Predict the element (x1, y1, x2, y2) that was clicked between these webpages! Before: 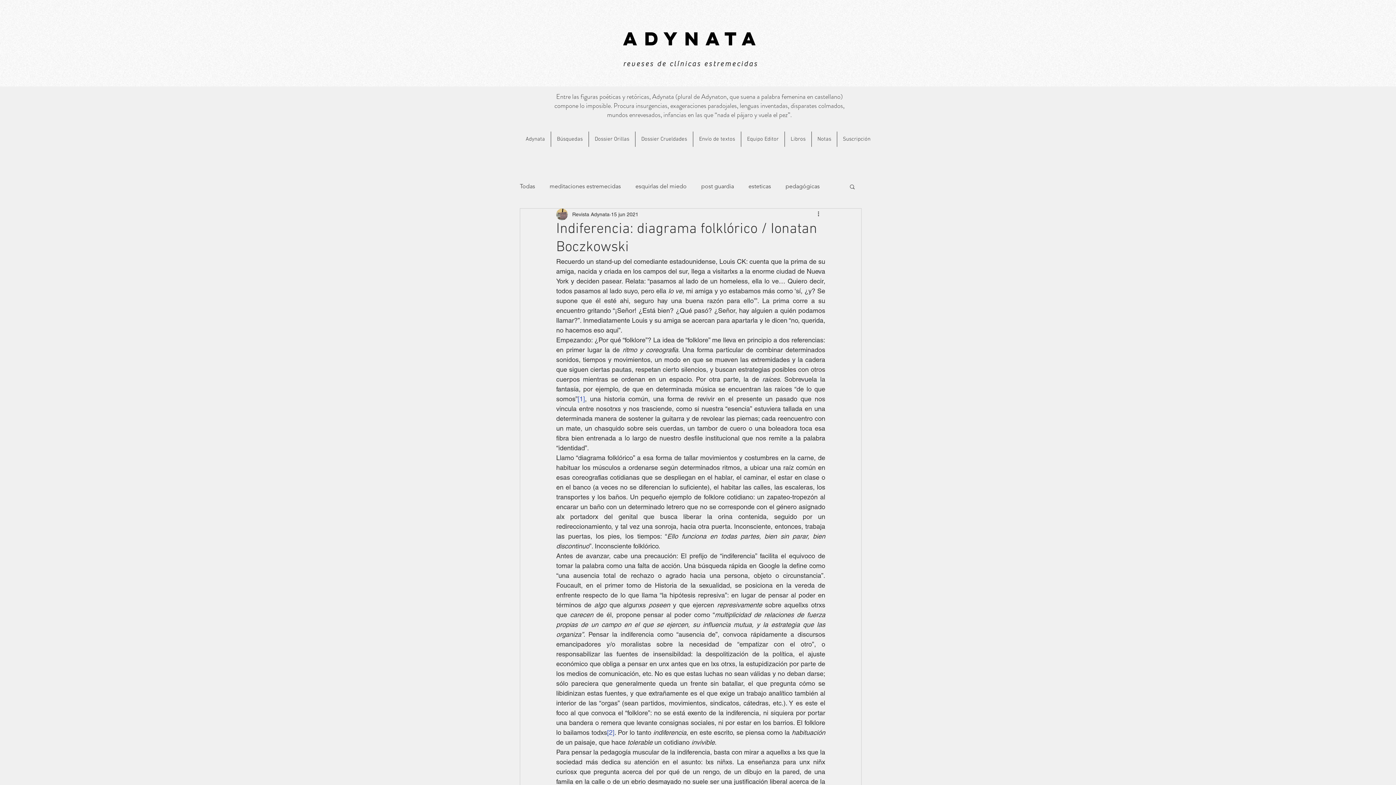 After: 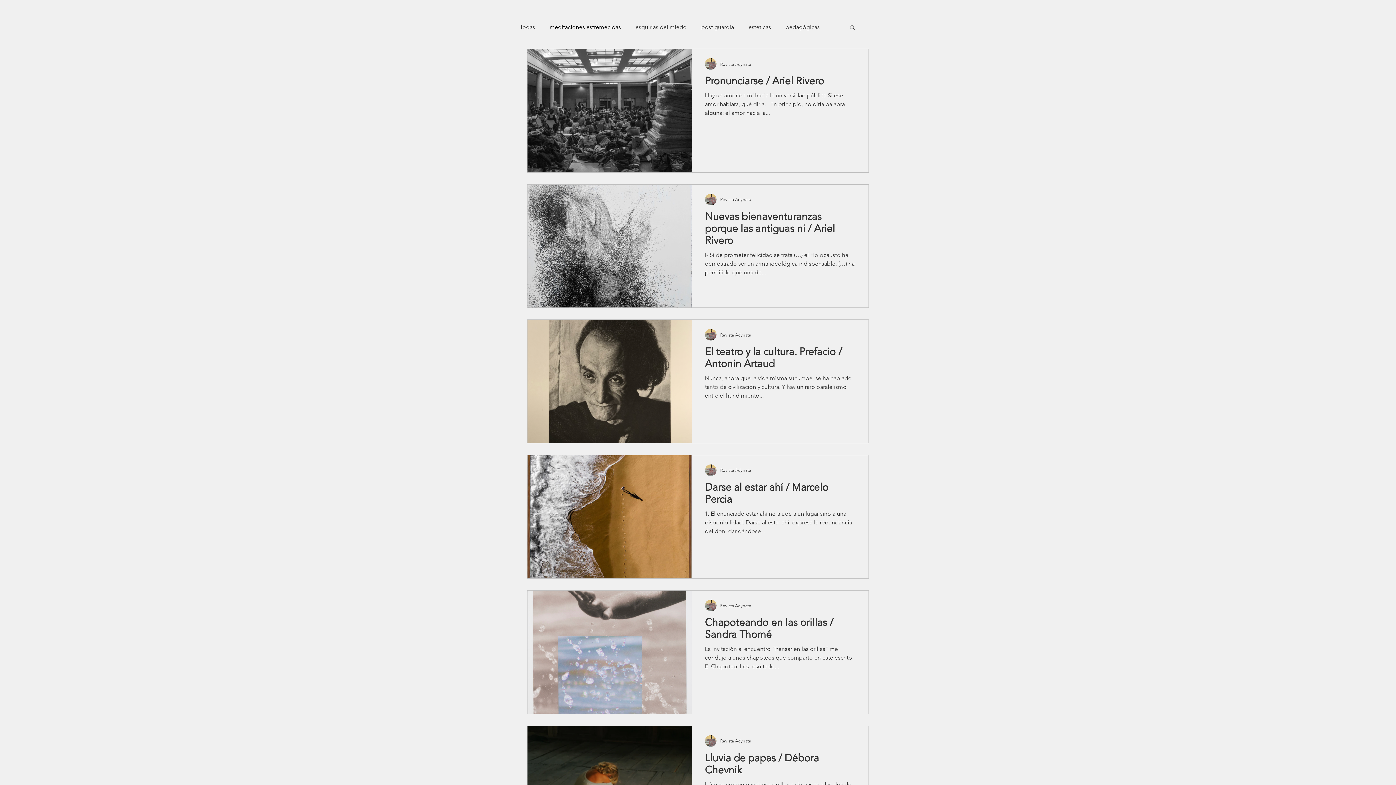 Action: label: meditaciones estremecidas bbox: (549, 182, 621, 190)